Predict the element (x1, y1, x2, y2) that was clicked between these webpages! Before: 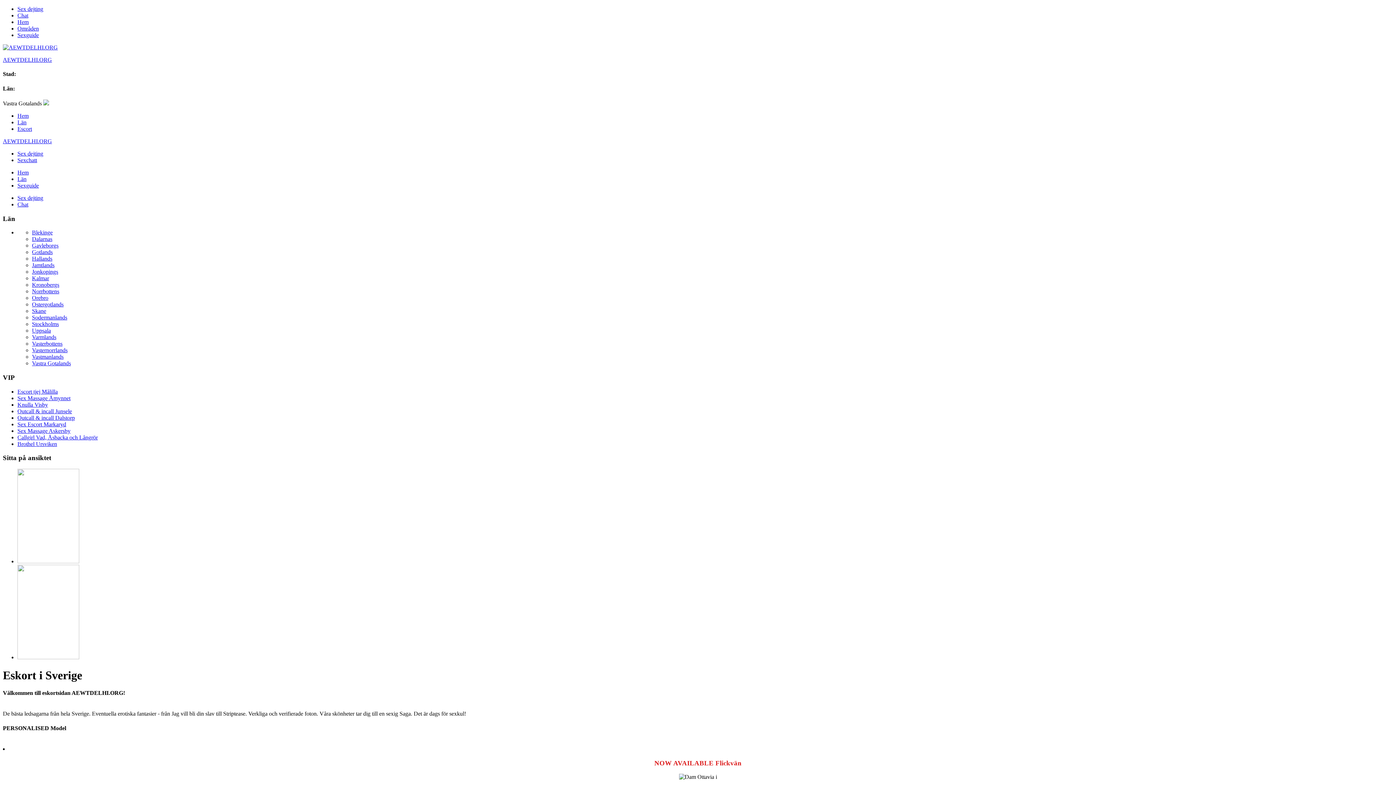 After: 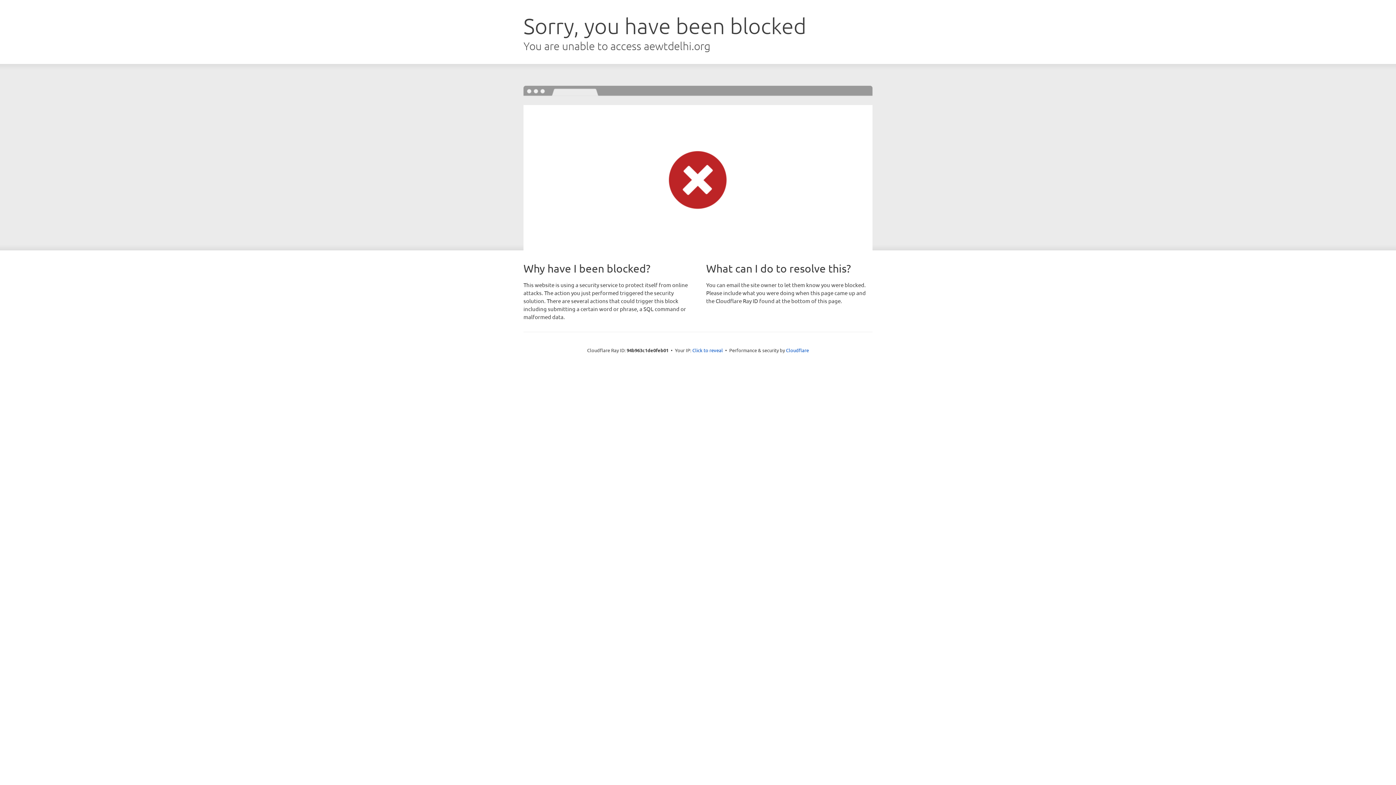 Action: bbox: (17, 434, 97, 440) label: Callgirl Vad, Åsbacka och Långrör